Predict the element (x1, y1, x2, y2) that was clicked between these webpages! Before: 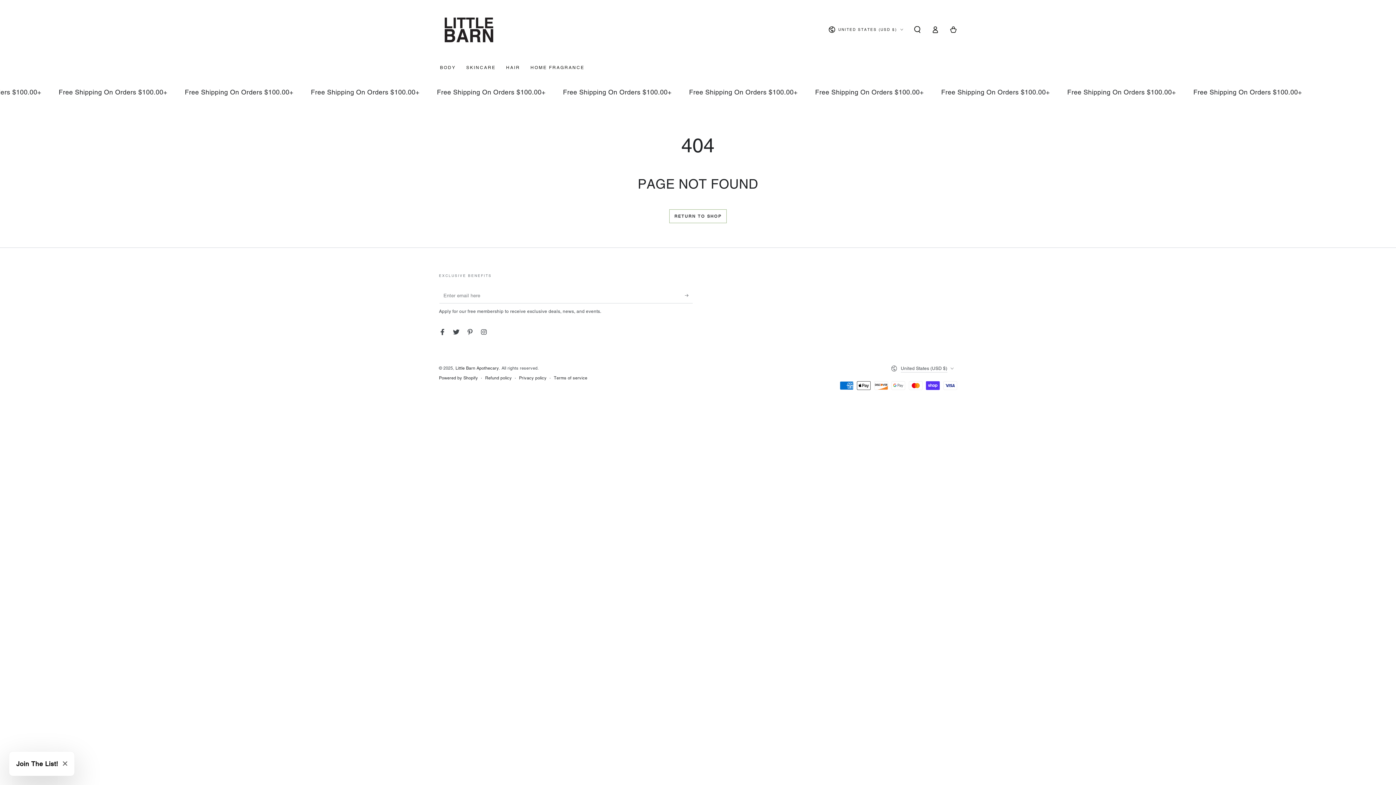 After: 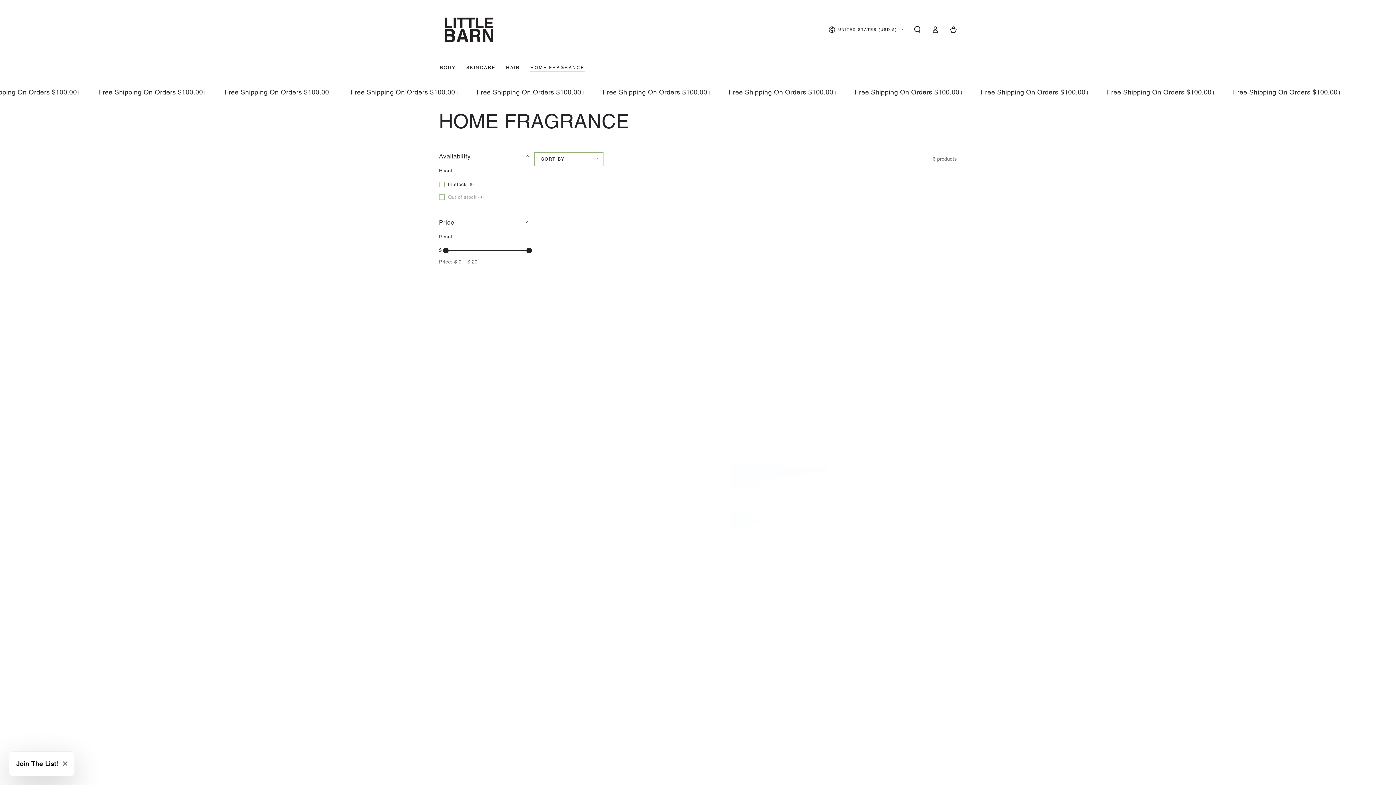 Action: bbox: (525, 59, 589, 75) label: HOME FRAGRANCE